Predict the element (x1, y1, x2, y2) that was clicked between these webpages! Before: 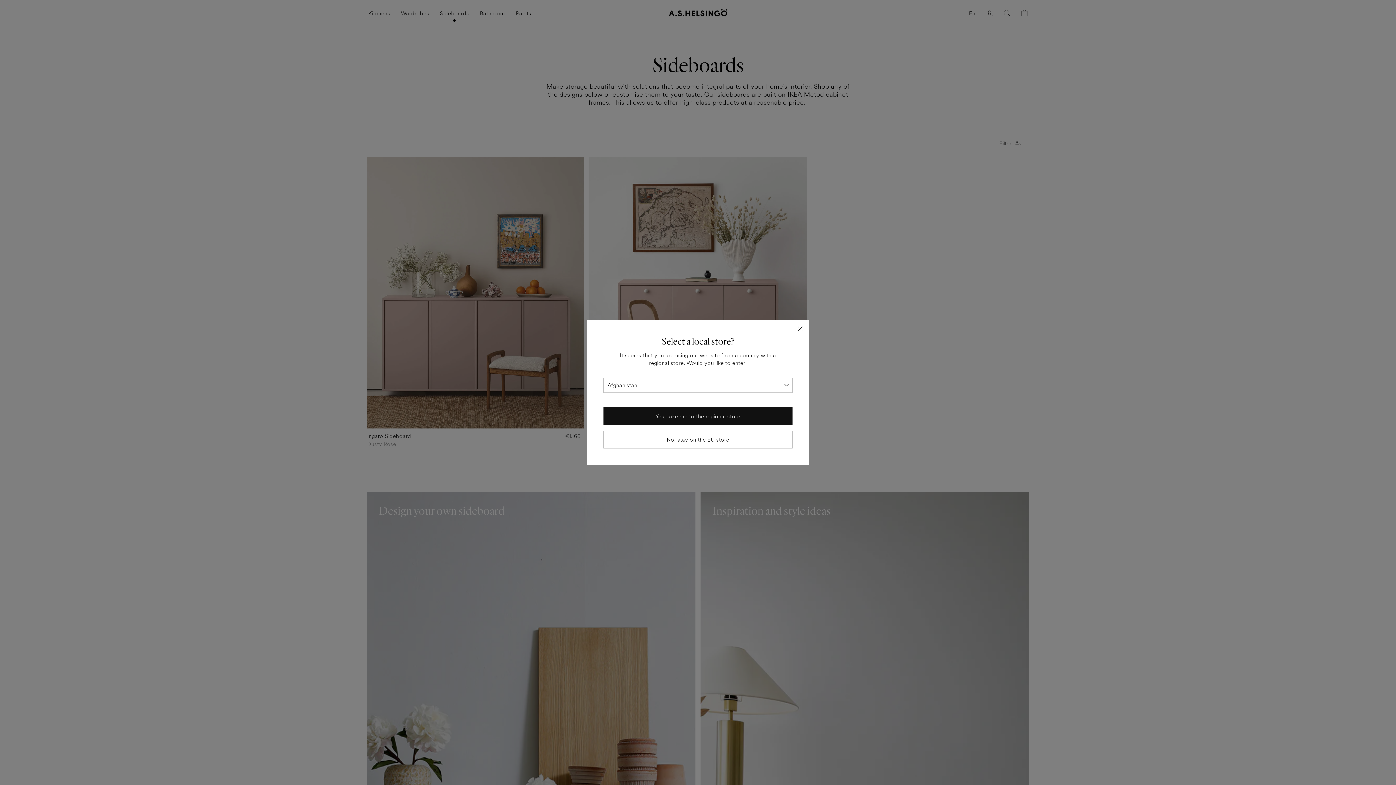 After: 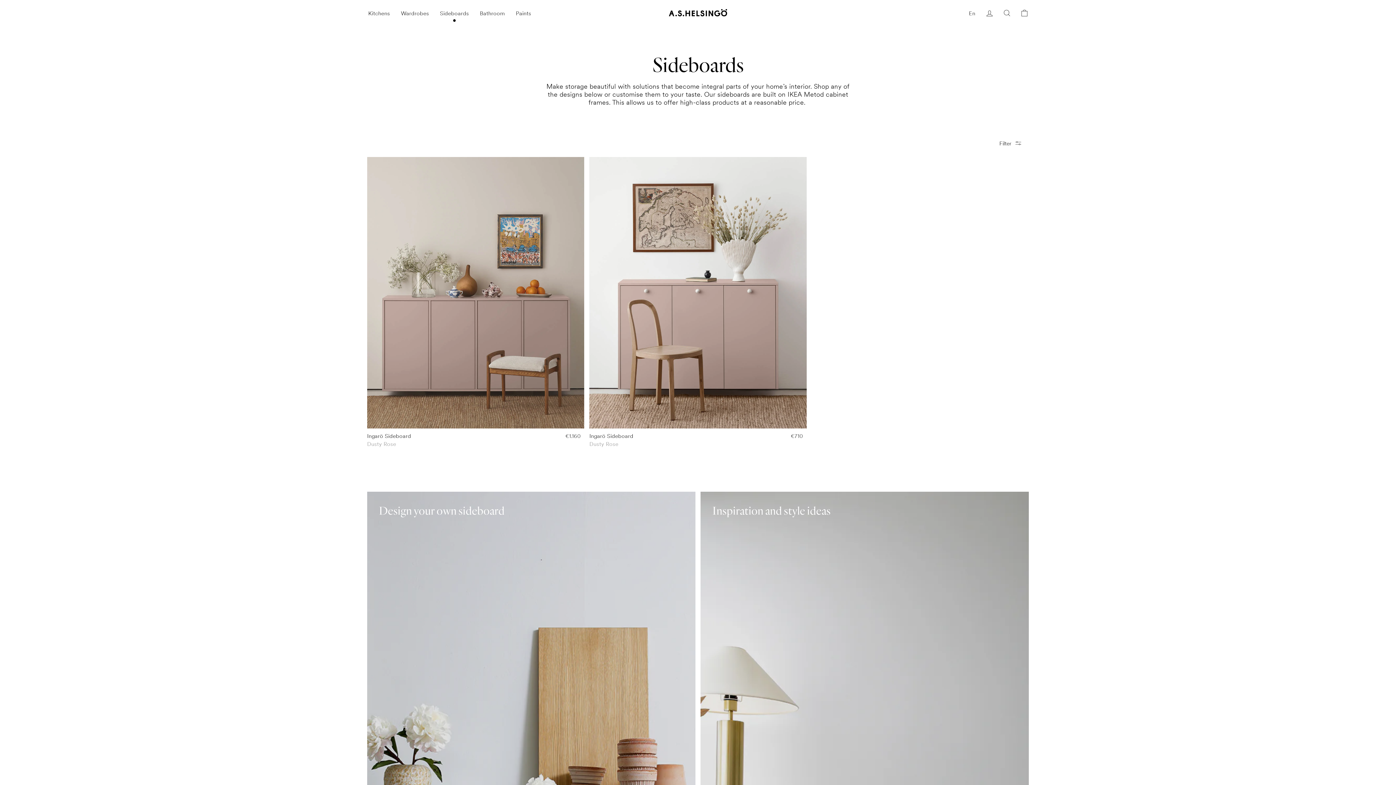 Action: bbox: (603, 430, 792, 448) label: No, stay on the EU store